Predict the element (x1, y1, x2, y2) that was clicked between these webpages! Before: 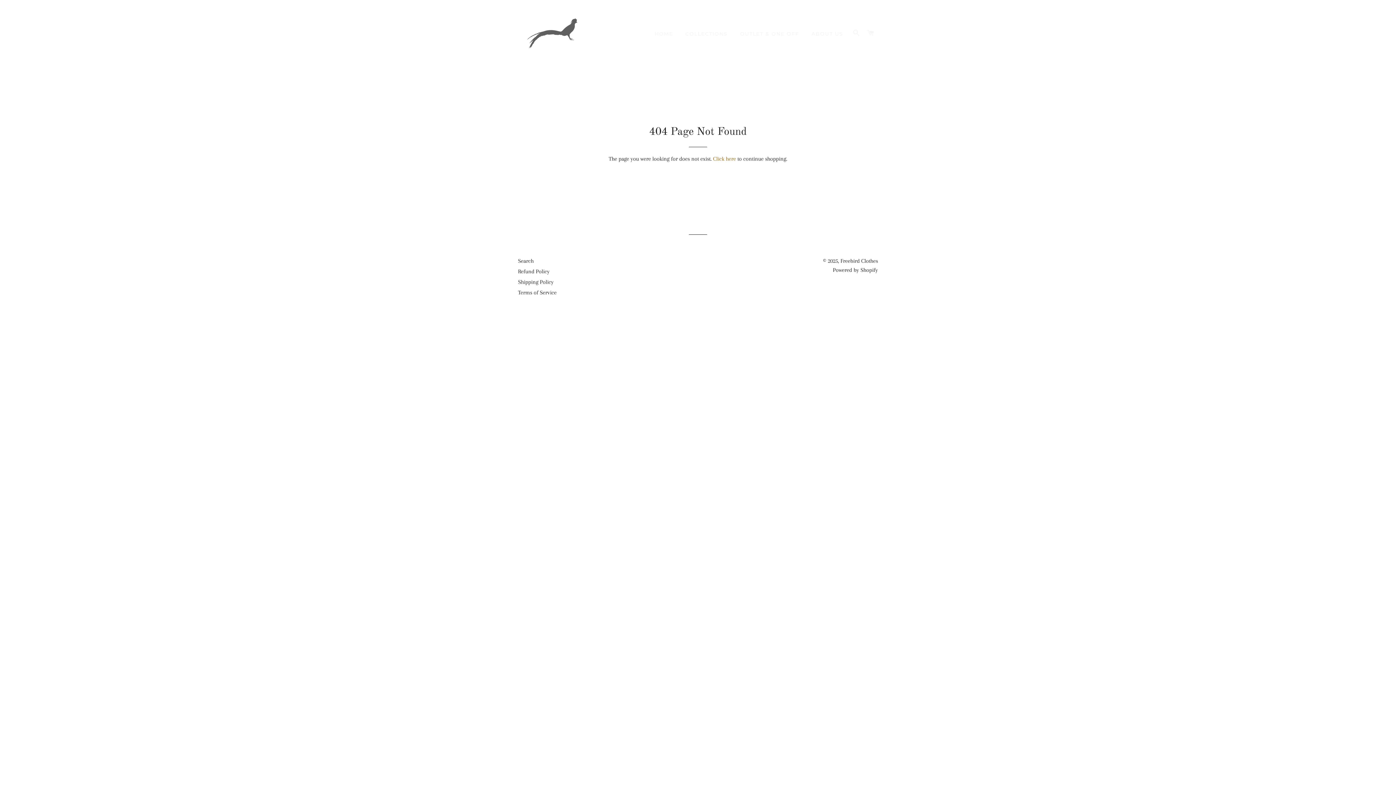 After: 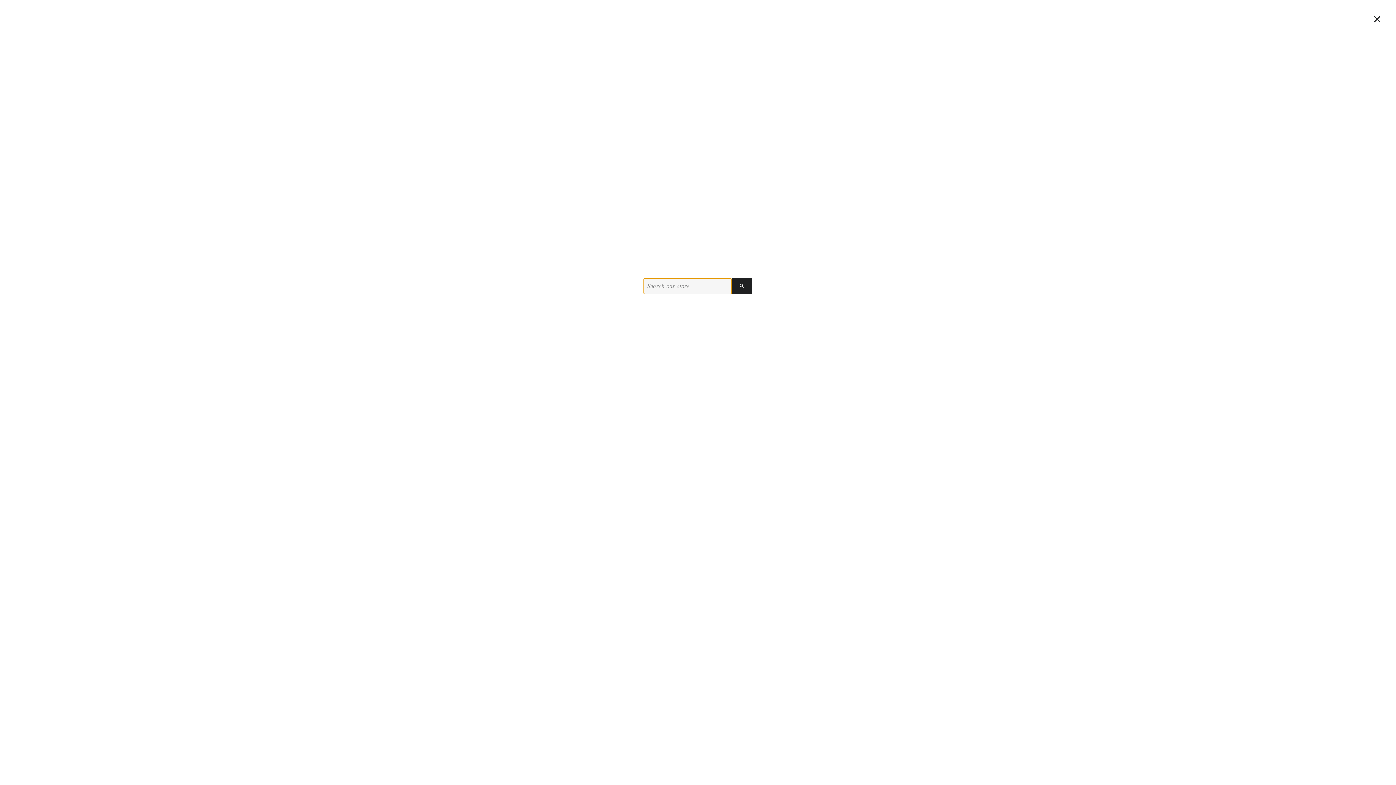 Action: label: SEARCH bbox: (850, 22, 863, 44)